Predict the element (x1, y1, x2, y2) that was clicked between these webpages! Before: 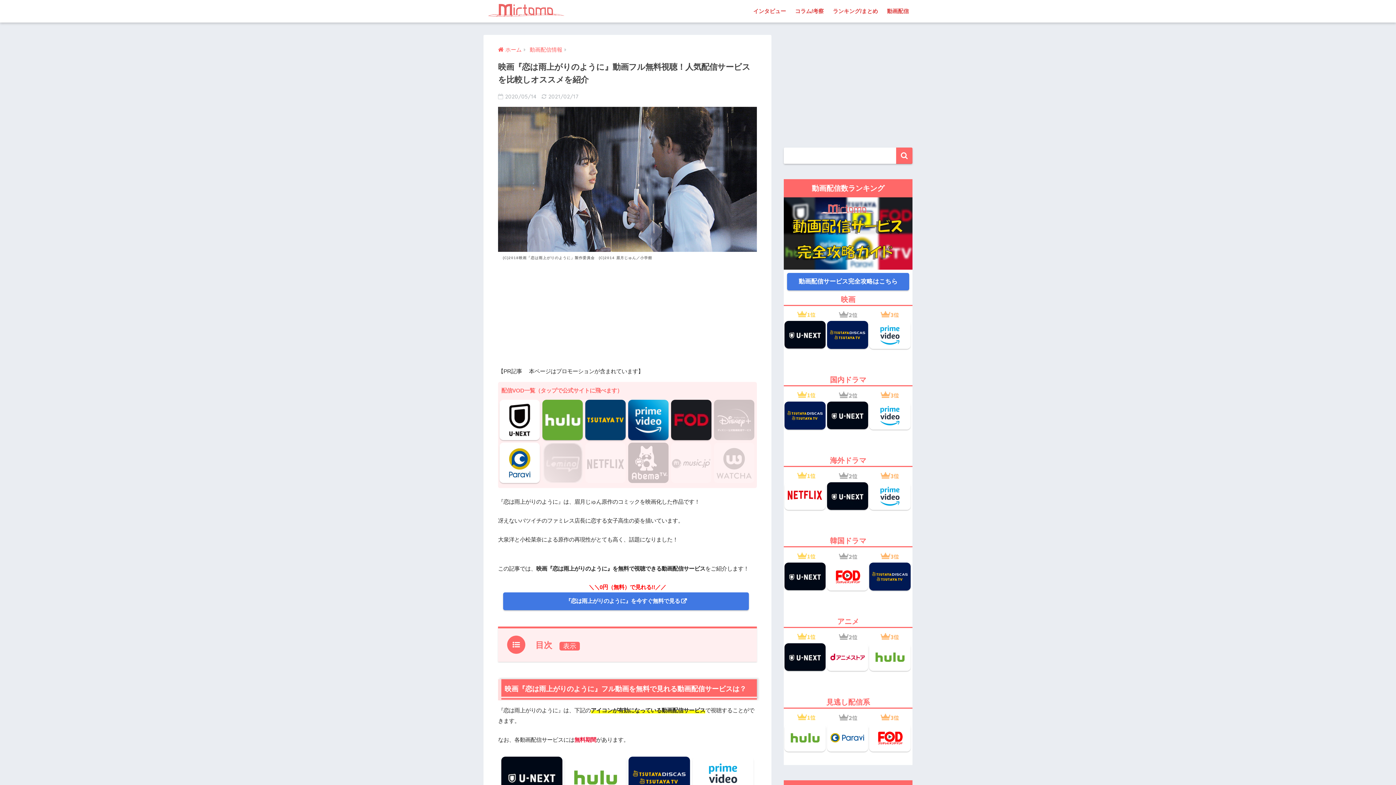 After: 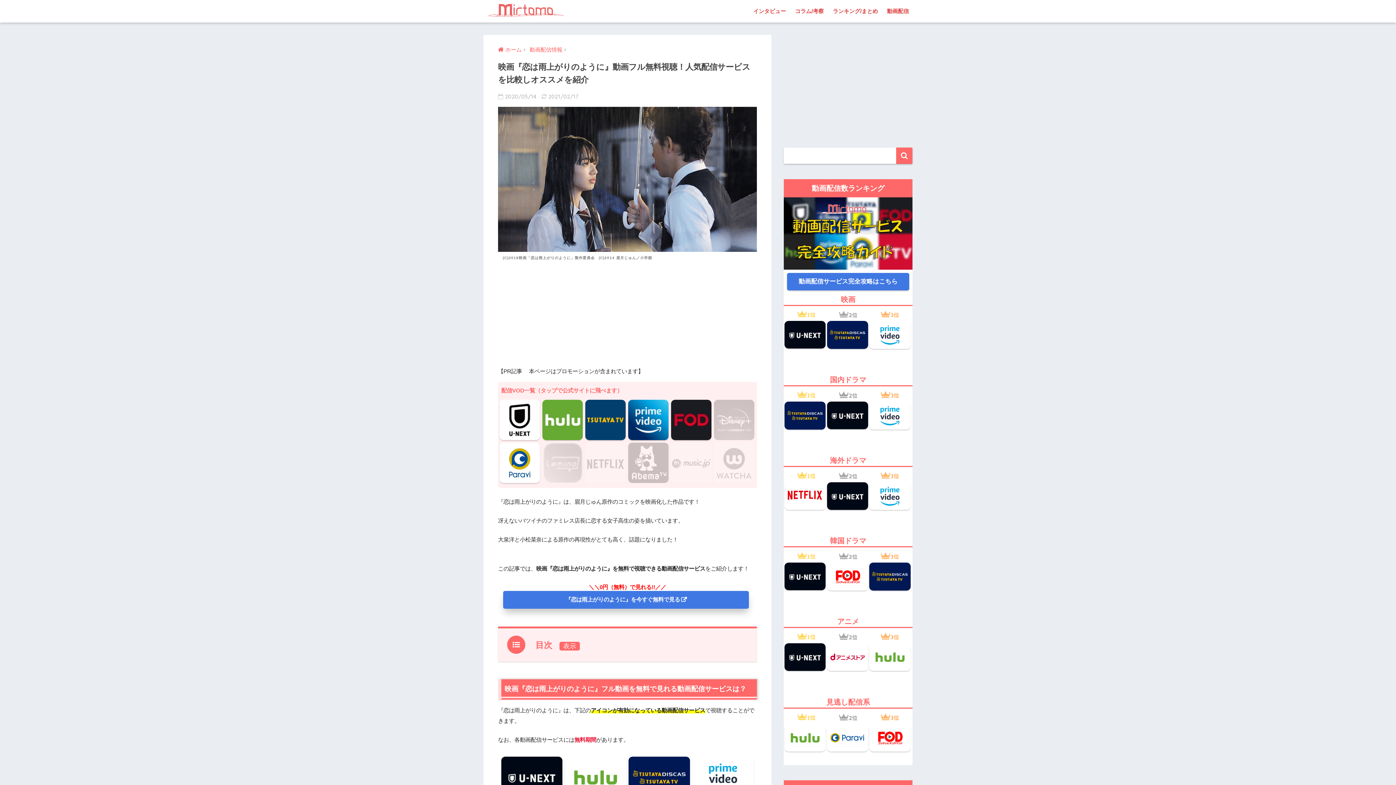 Action: bbox: (503, 592, 749, 610) label: 『恋は雨上がりのように』を今すぐ無料で見る